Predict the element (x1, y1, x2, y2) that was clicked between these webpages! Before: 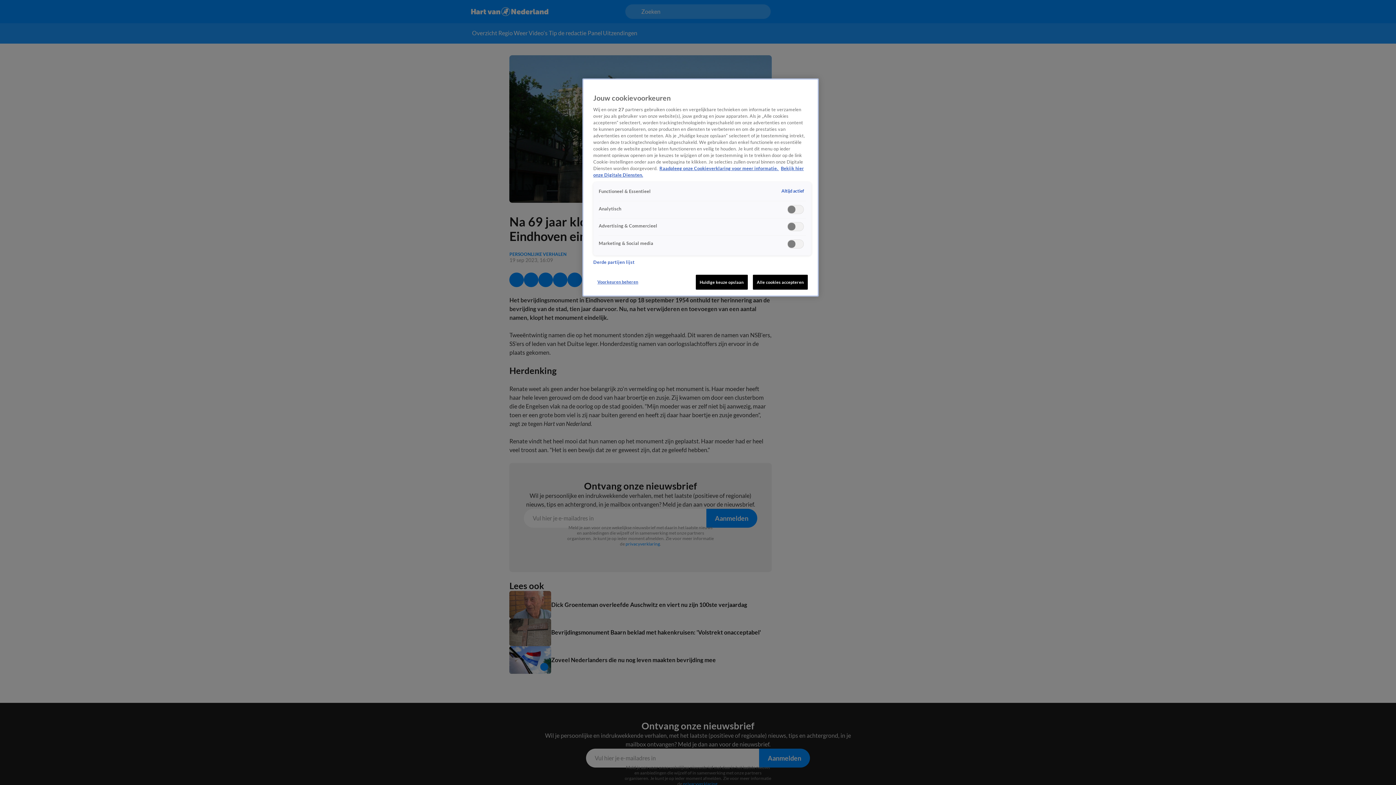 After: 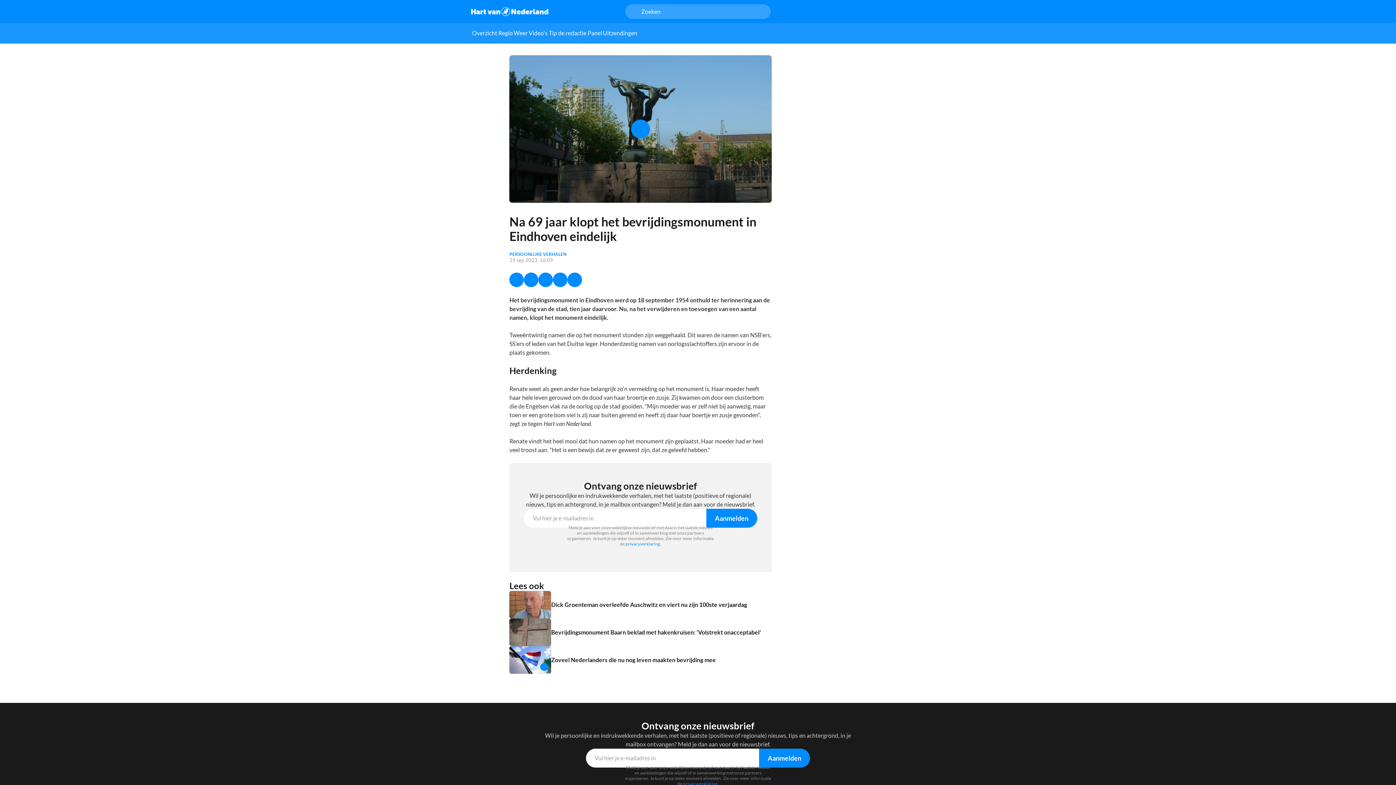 Action: bbox: (753, 274, 808, 289) label: Alle cookies accepteren